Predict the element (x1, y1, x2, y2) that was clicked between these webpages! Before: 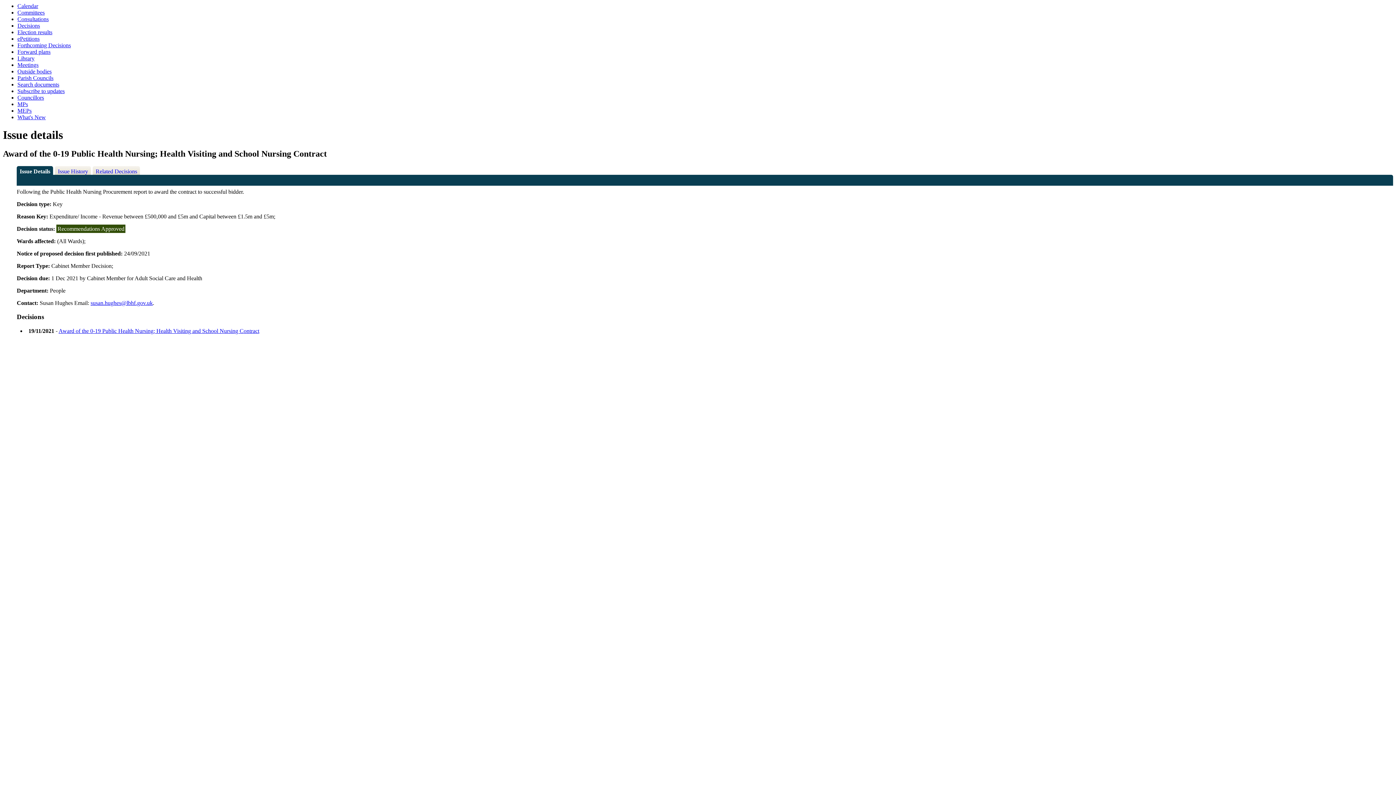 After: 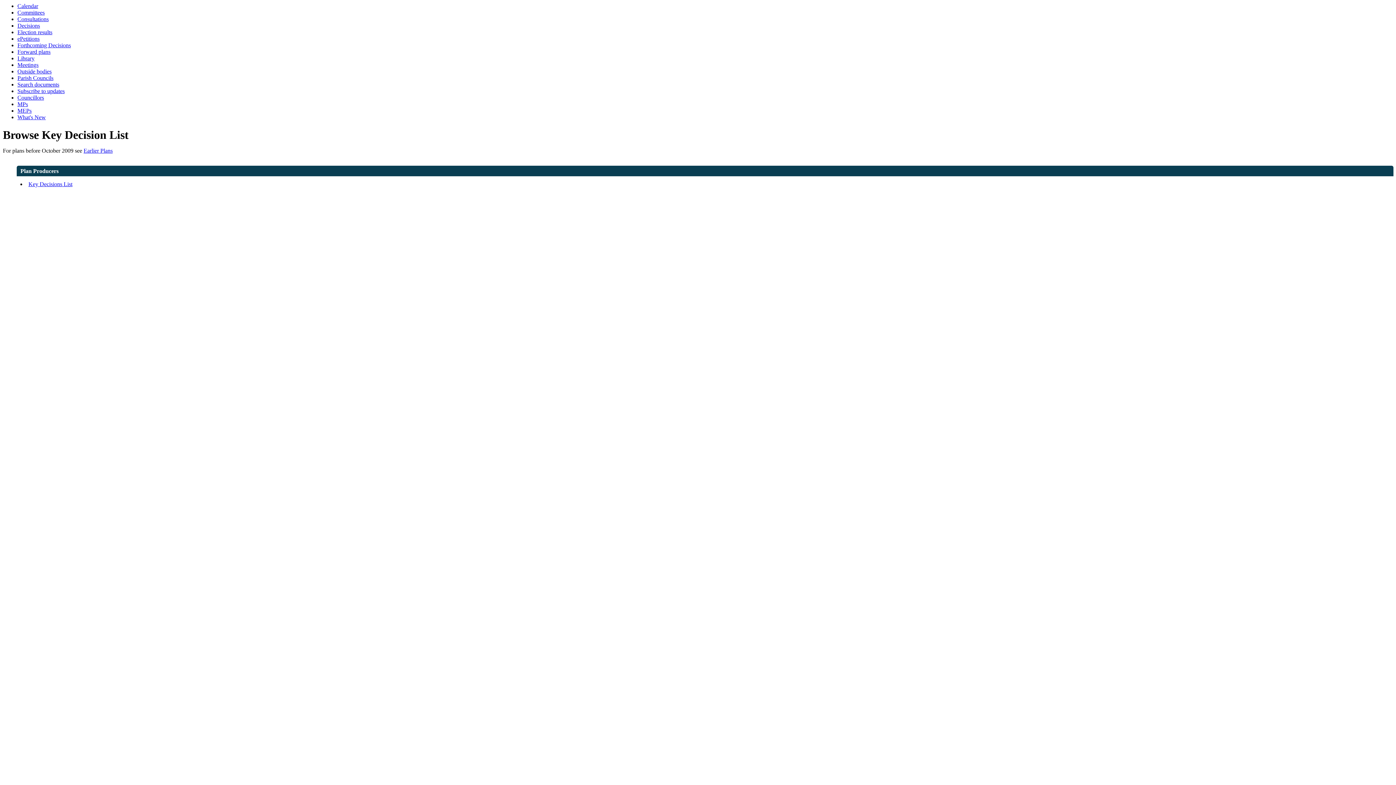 Action: label: Forward plans bbox: (17, 48, 50, 54)